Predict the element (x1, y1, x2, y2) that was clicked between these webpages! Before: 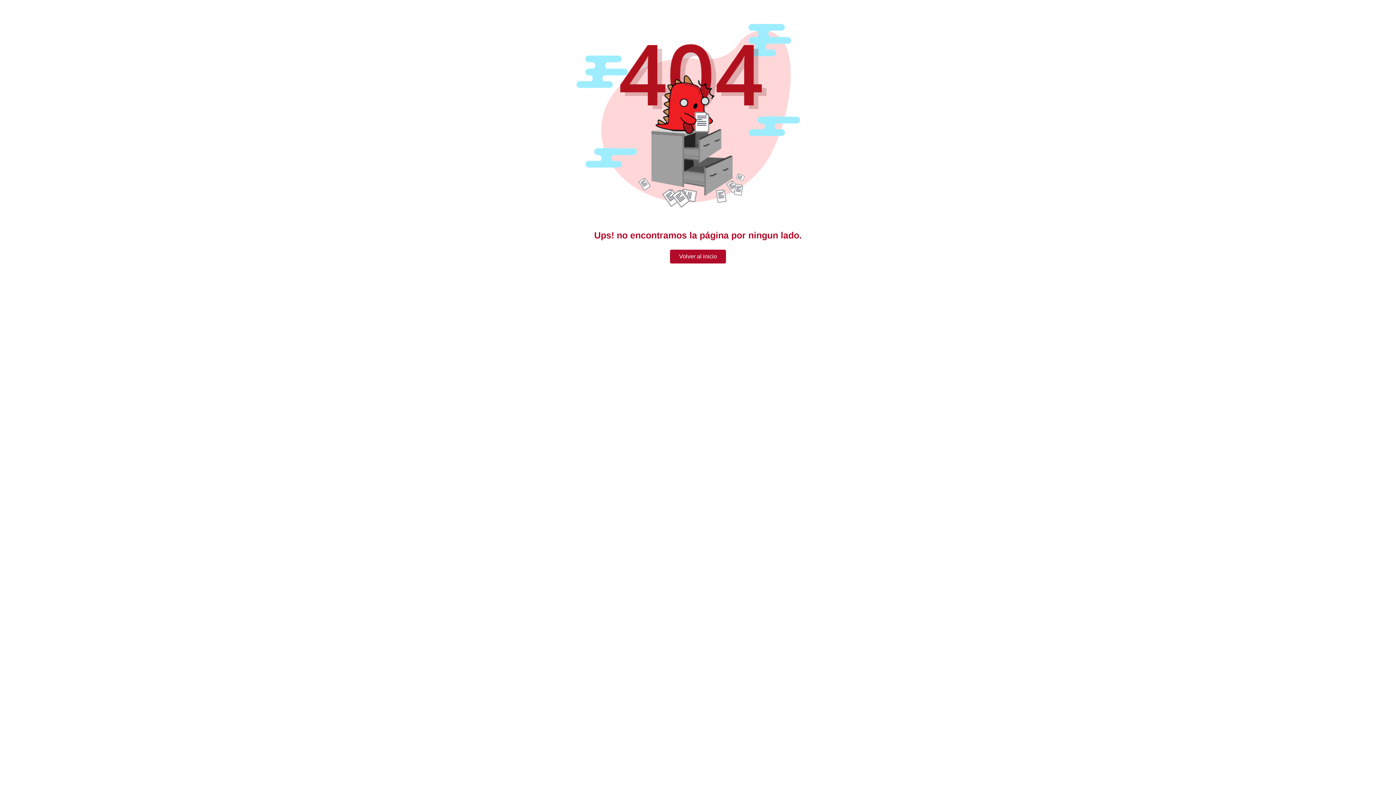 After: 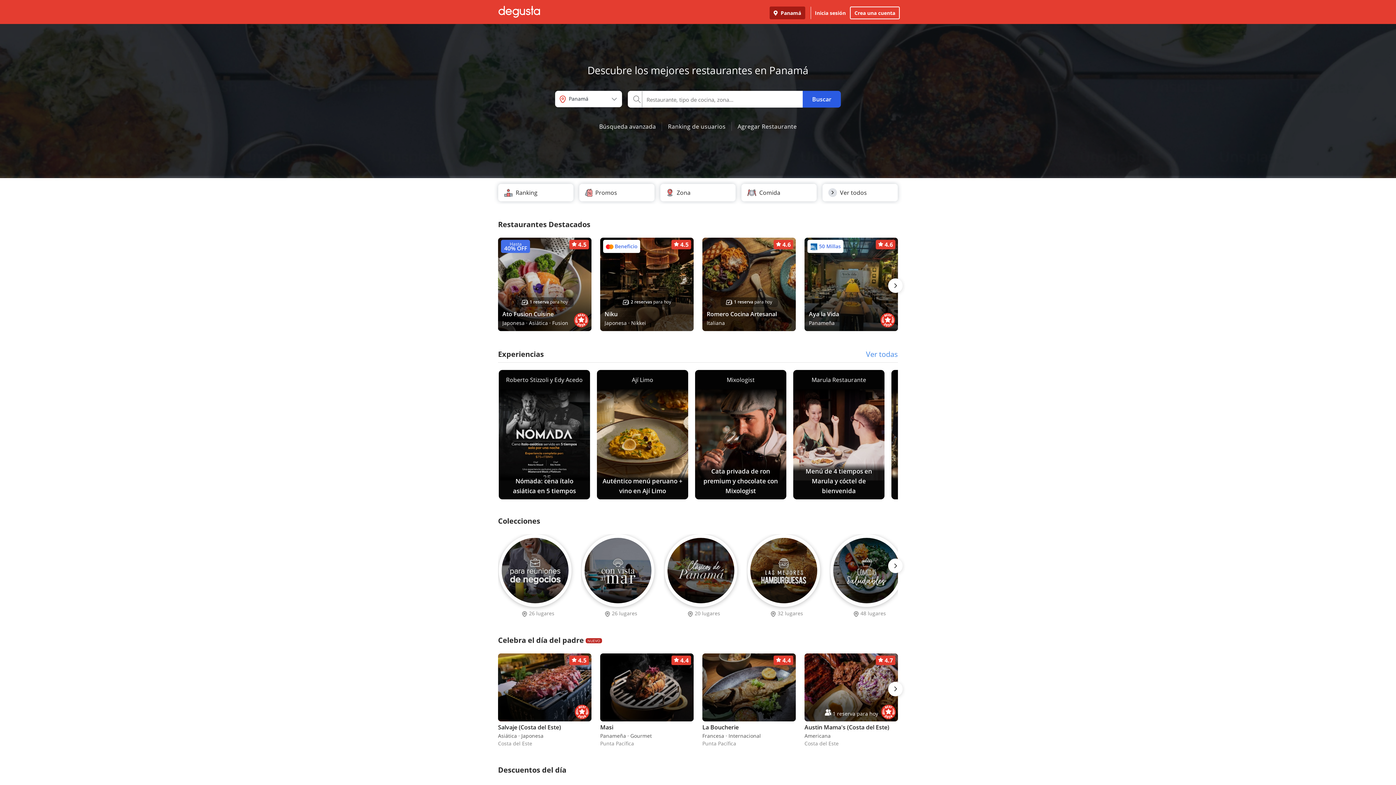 Action: bbox: (670, 249, 726, 263) label: Volver al inicio